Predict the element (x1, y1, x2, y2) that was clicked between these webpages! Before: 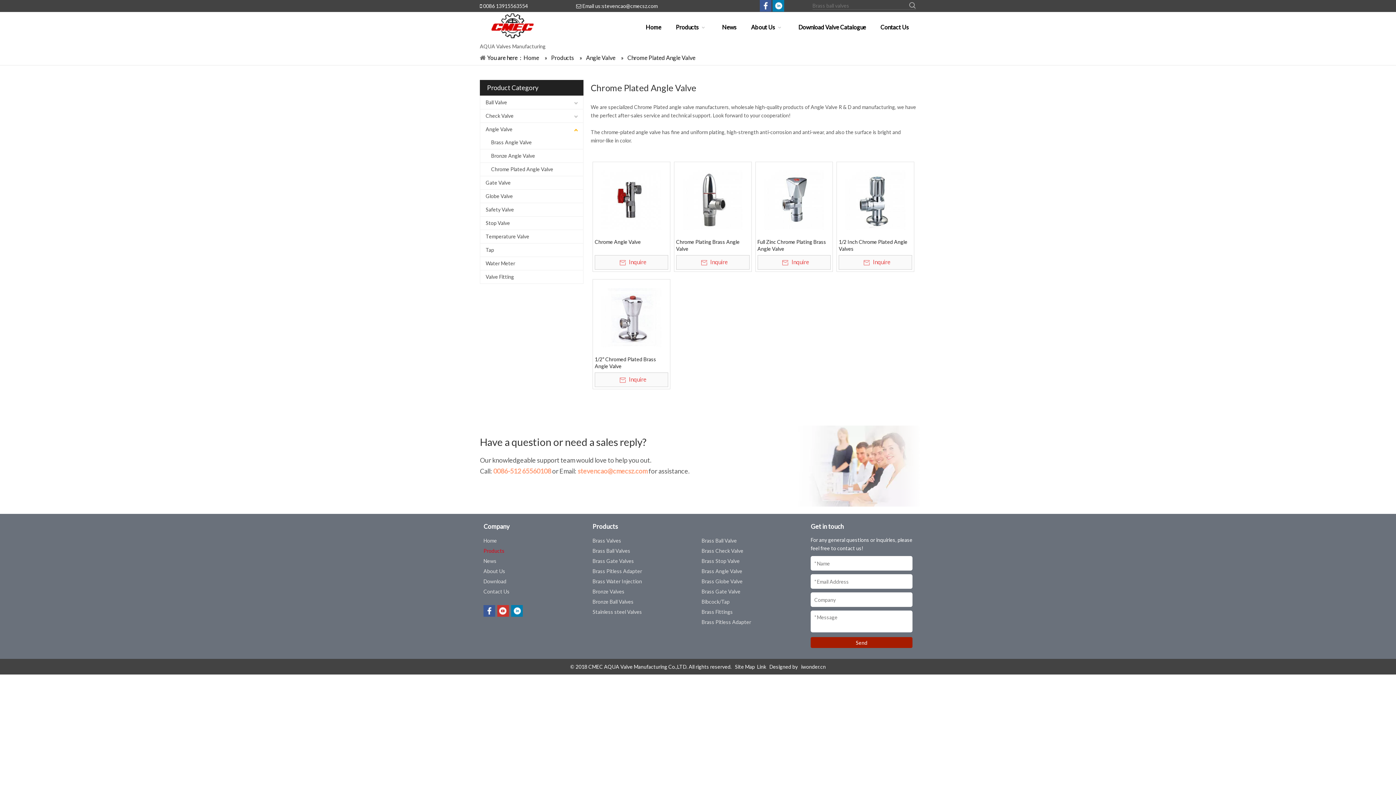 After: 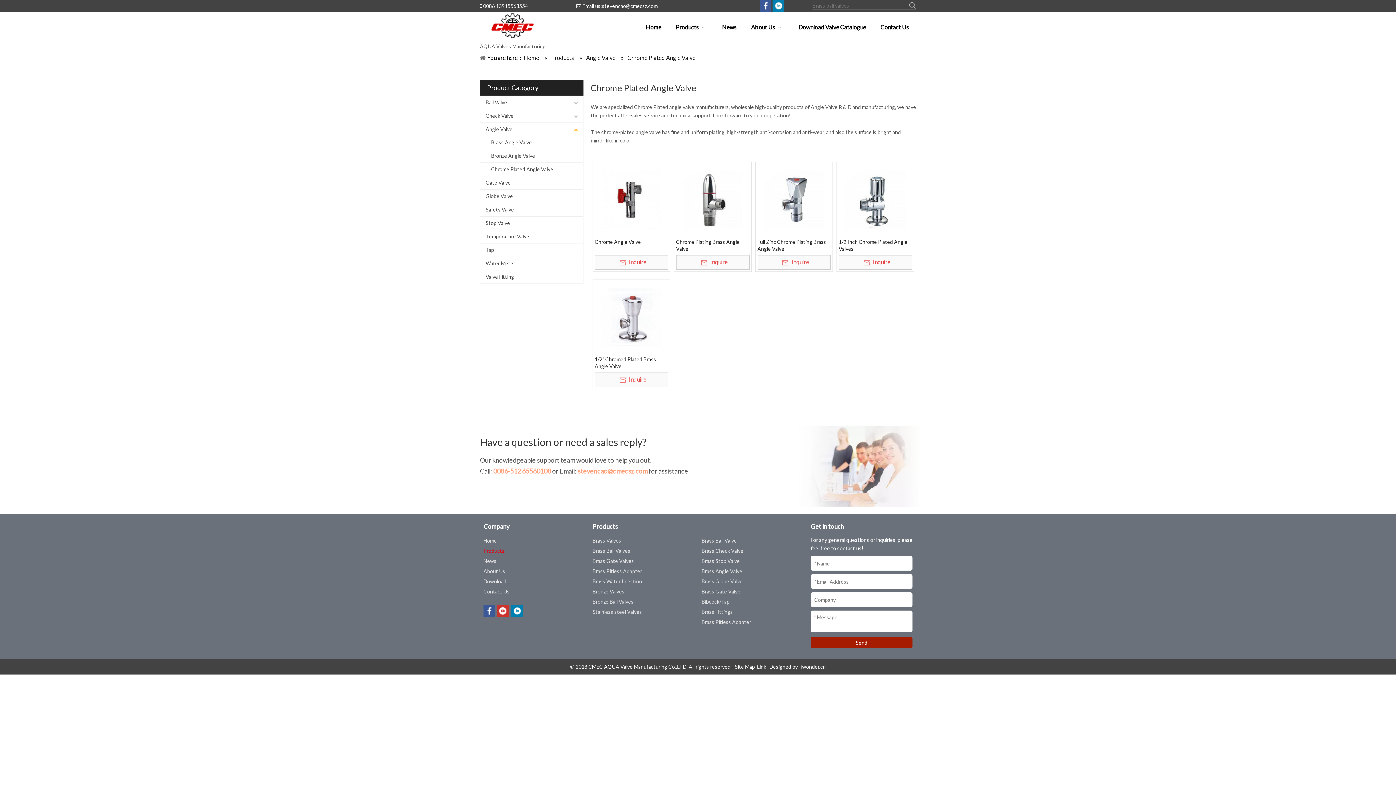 Action: bbox: (577, 467, 647, 475) label: stevencao@cmecsz.com